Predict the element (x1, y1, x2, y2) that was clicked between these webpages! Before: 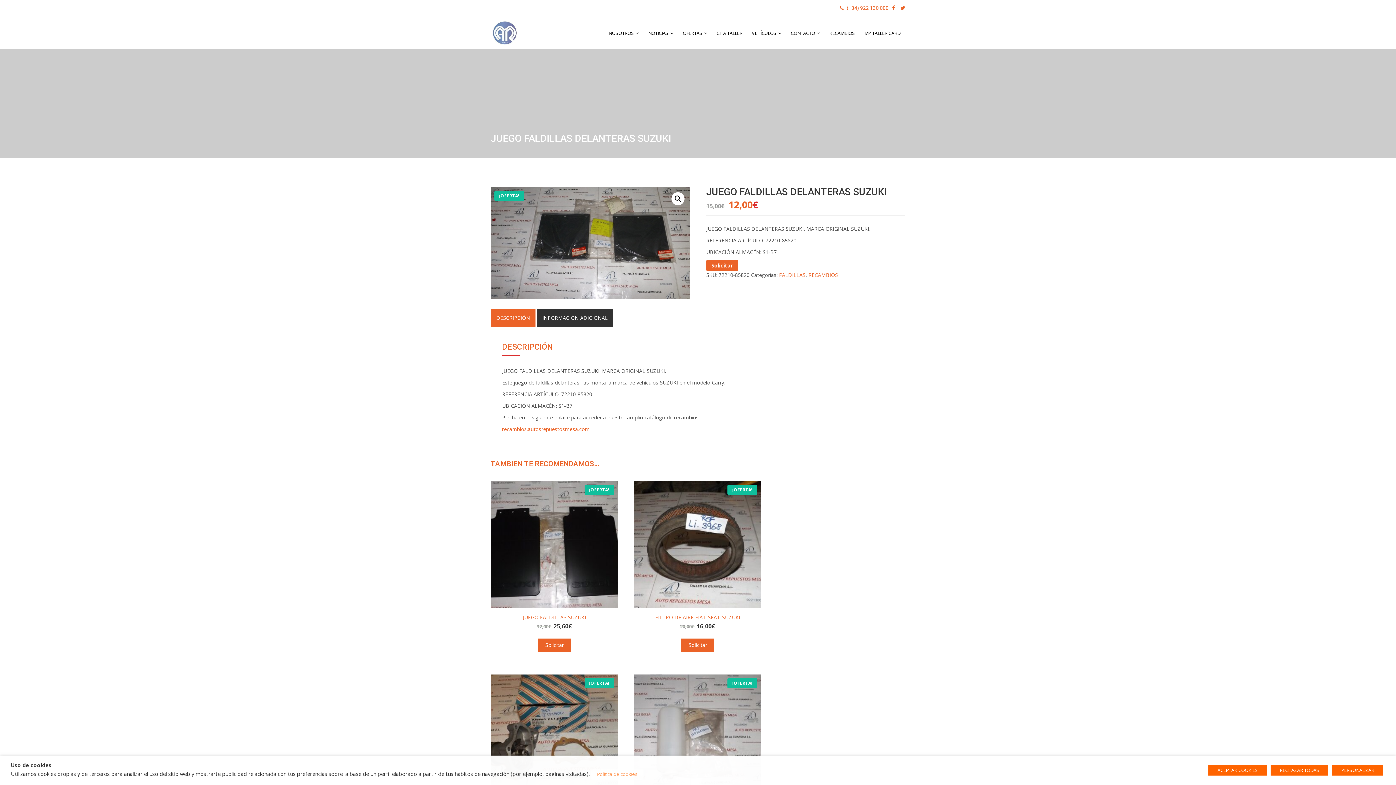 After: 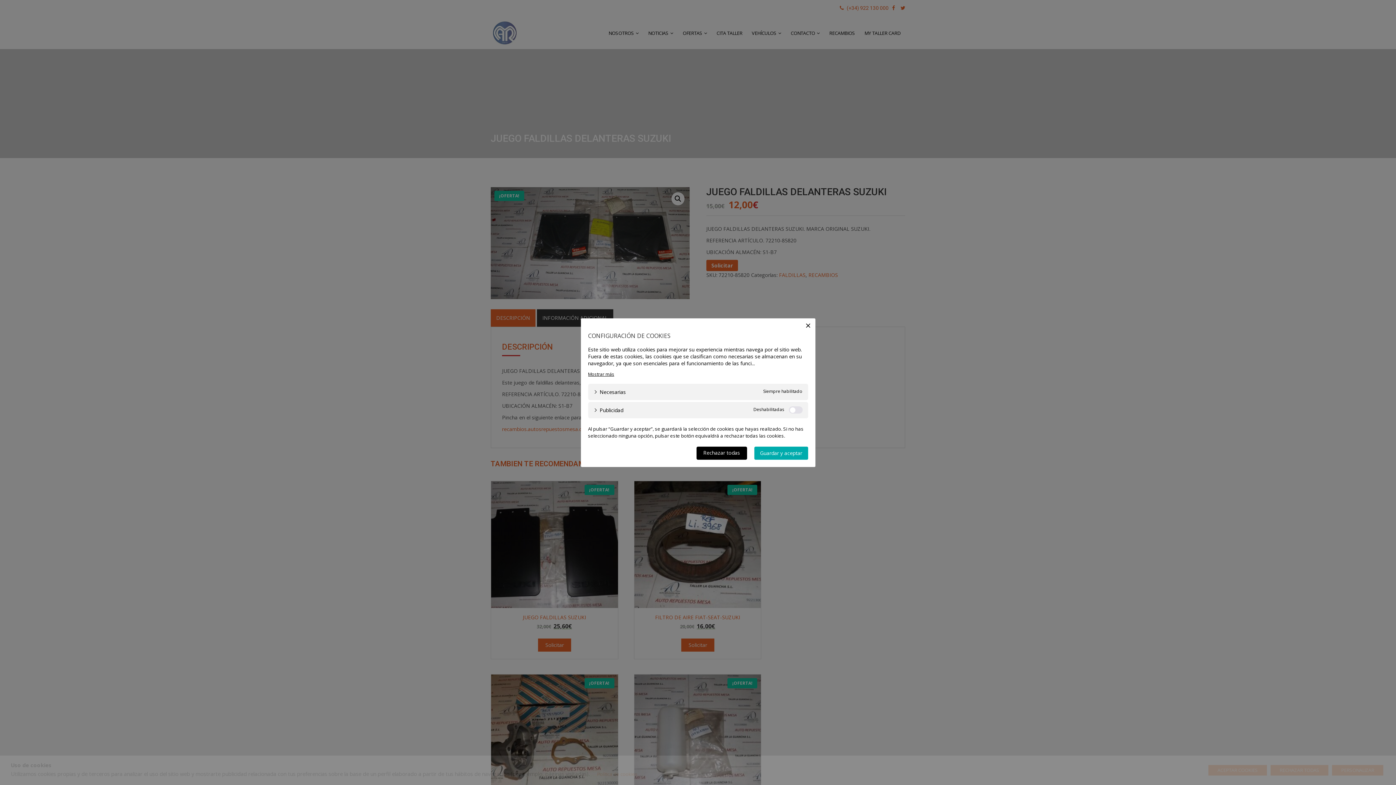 Action: bbox: (1332, 765, 1383, 776) label: PERSONALIZAR